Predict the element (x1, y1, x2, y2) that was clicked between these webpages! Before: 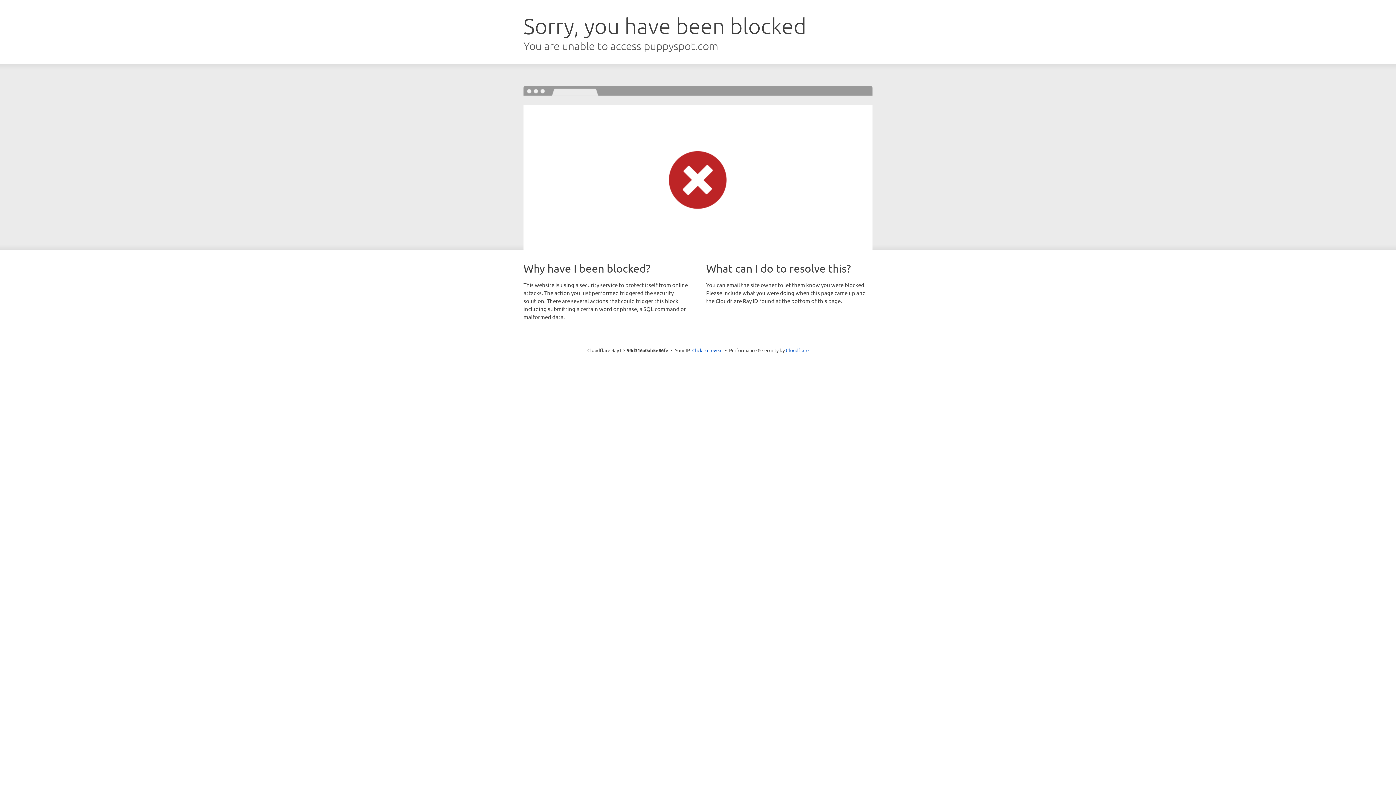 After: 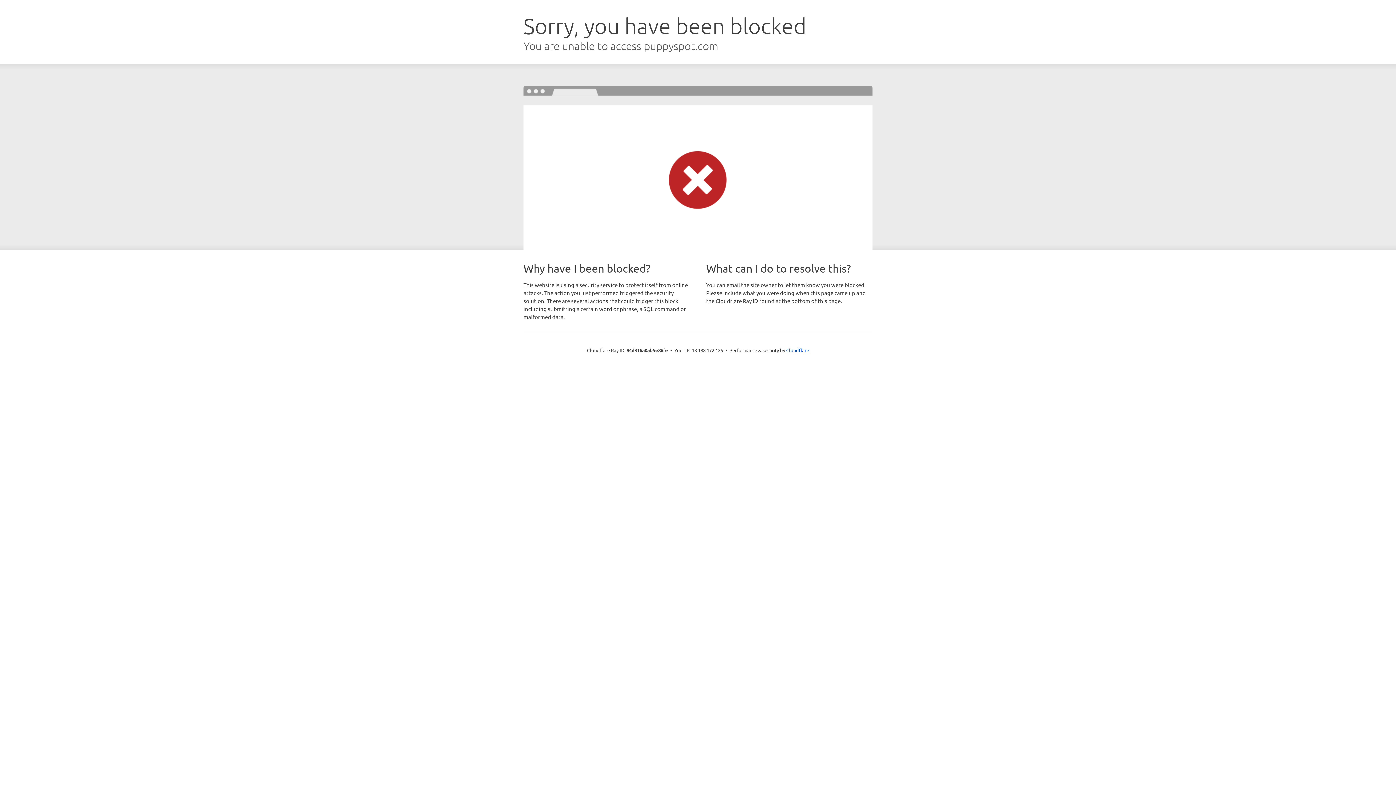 Action: label: Click to reveal bbox: (692, 346, 722, 353)